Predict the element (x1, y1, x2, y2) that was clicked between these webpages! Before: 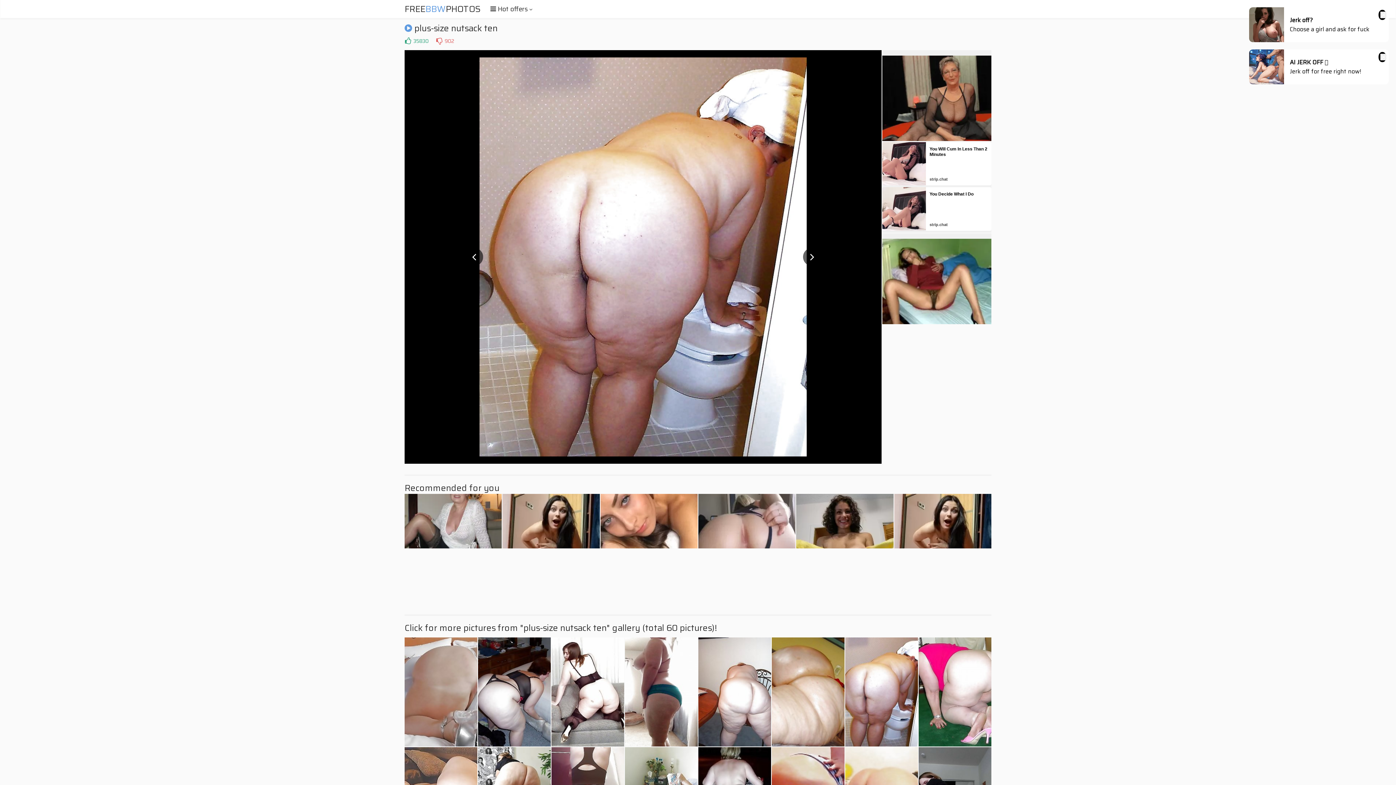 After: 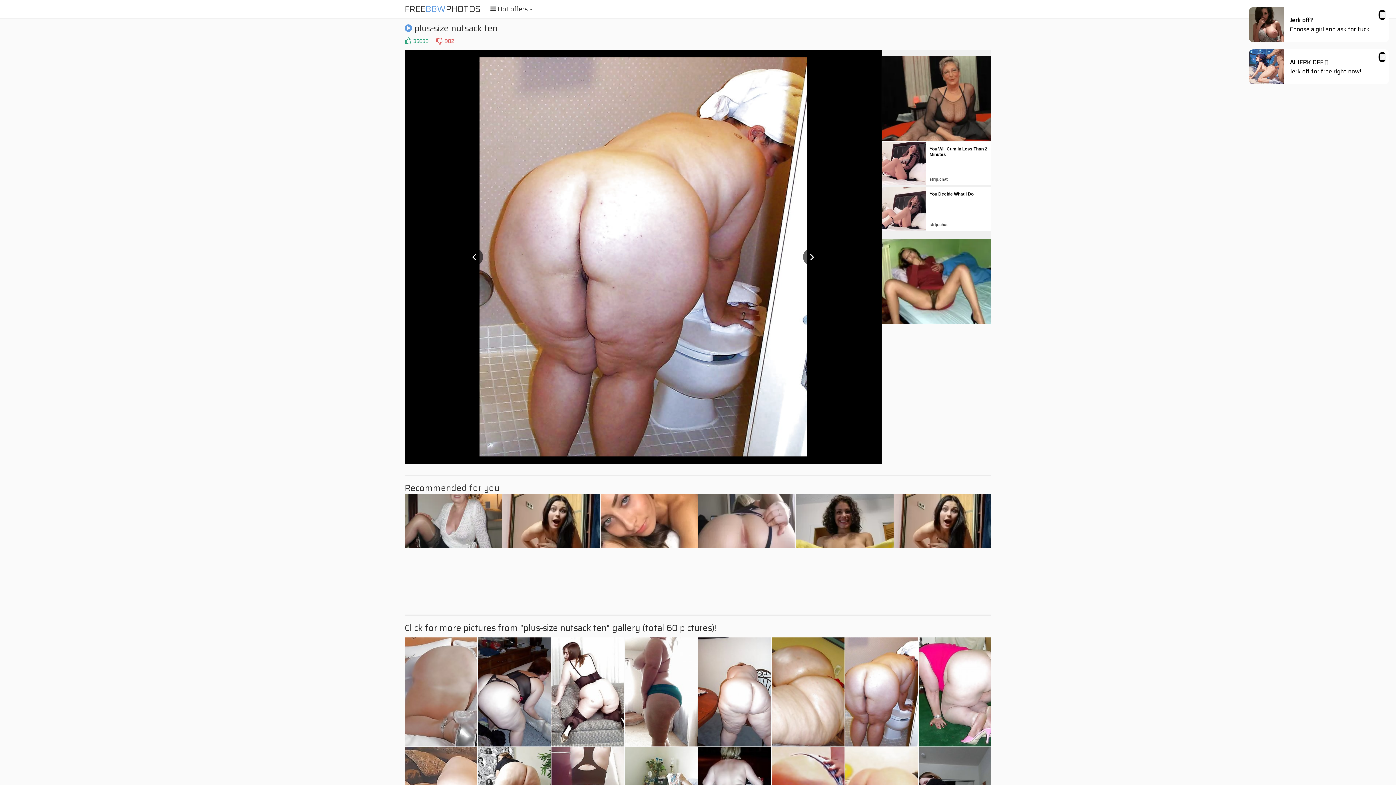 Action: bbox: (600, 494, 697, 603) label: Why the FUCK would you pay for SEX?👄💋
Fuck Horny Babes in Columbus 🍆🍆
Find Horny Babes Near You